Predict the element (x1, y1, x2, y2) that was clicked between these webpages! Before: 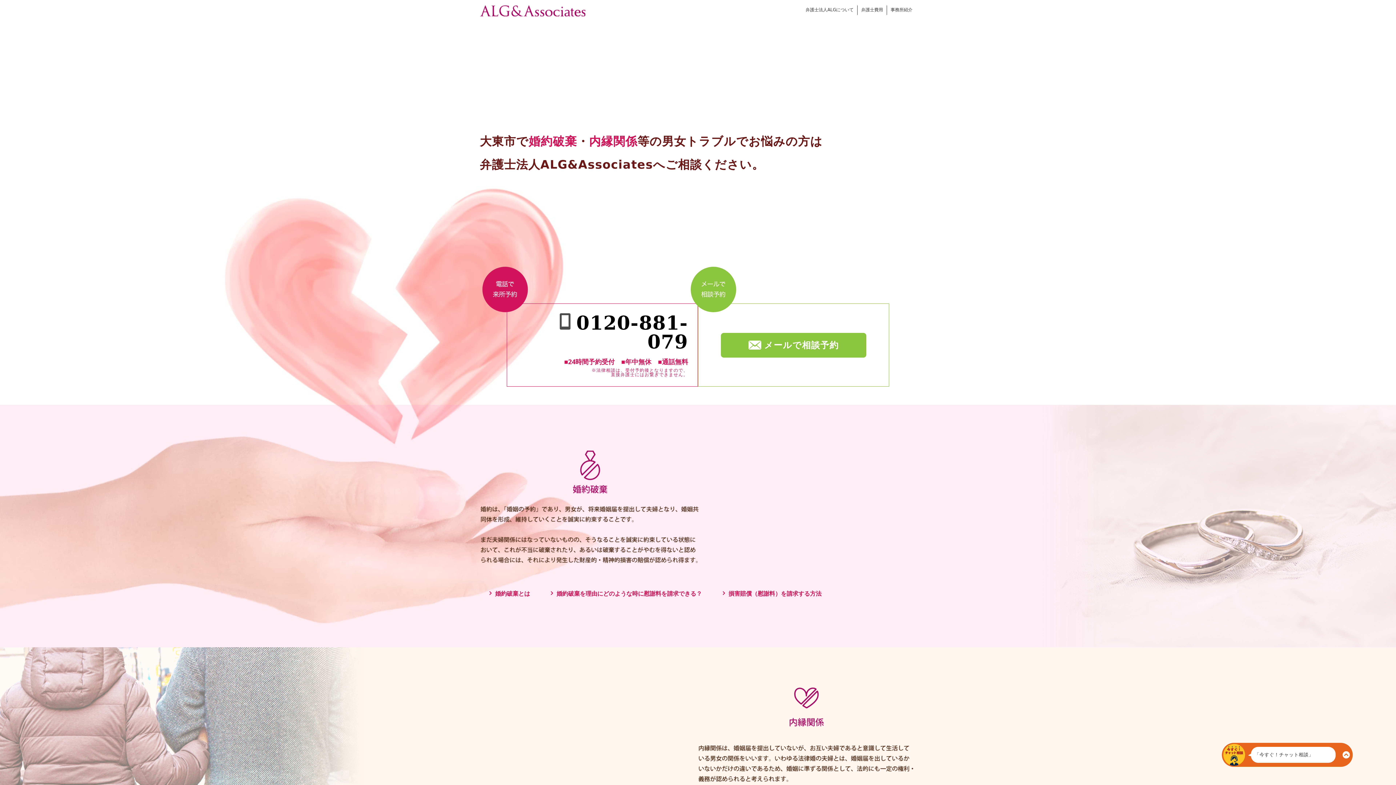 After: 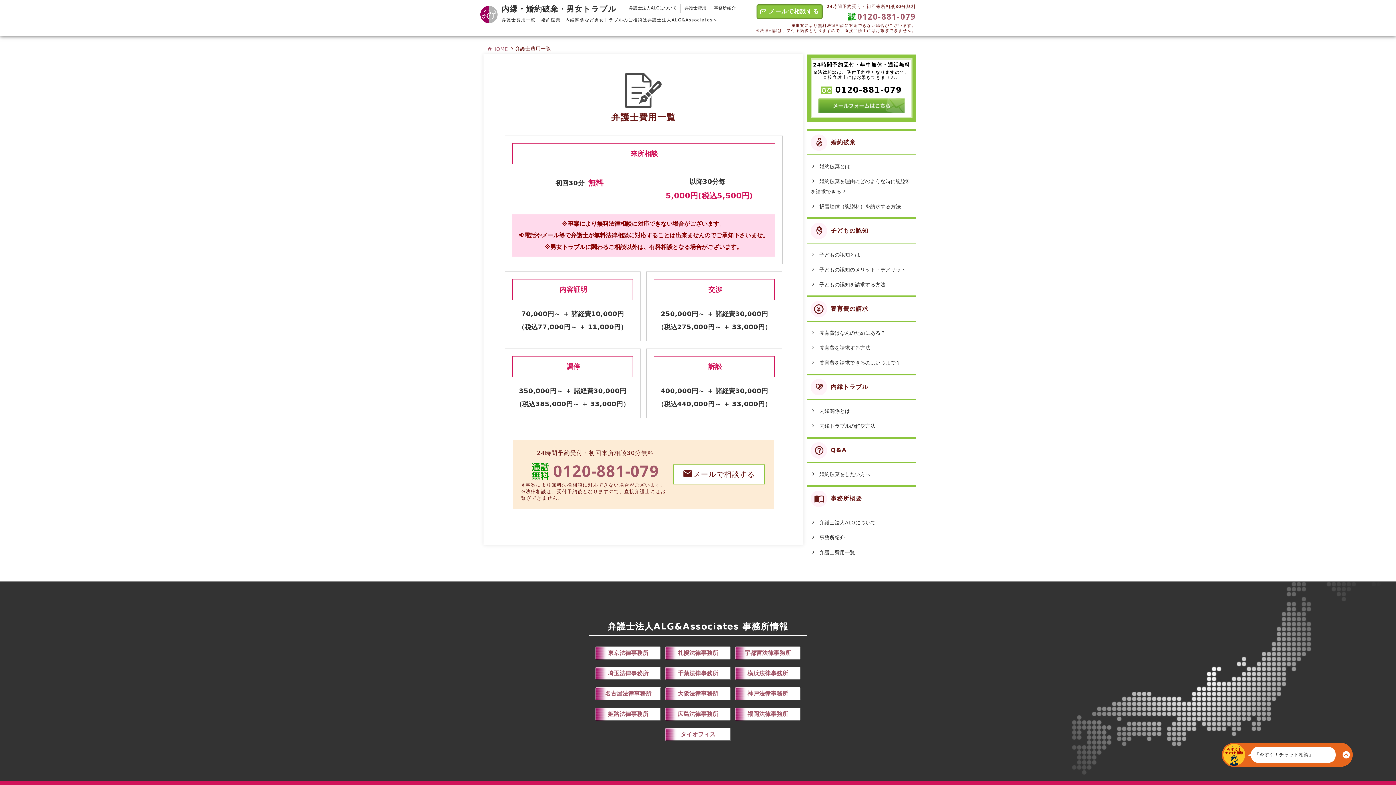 Action: bbox: (861, 5, 883, 14) label: 弁護士費用